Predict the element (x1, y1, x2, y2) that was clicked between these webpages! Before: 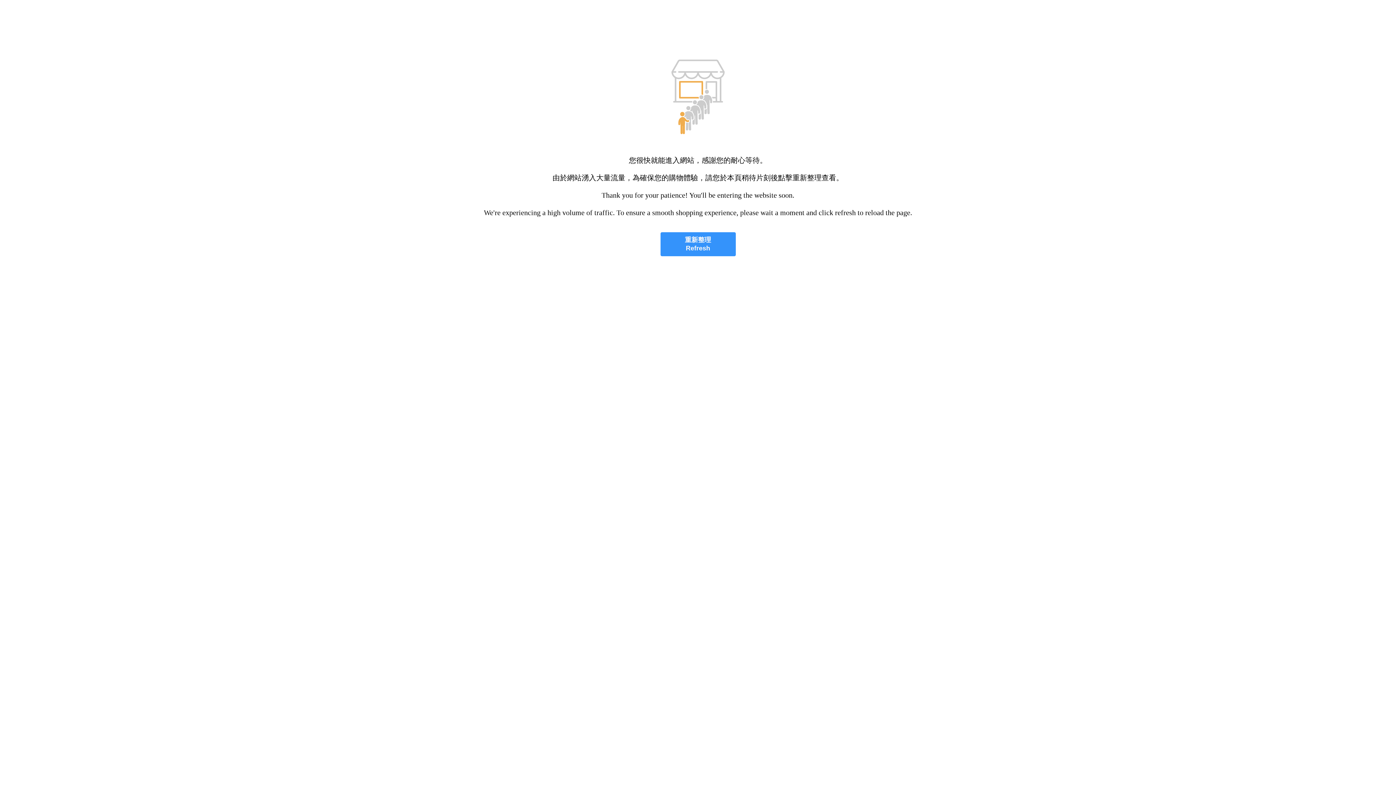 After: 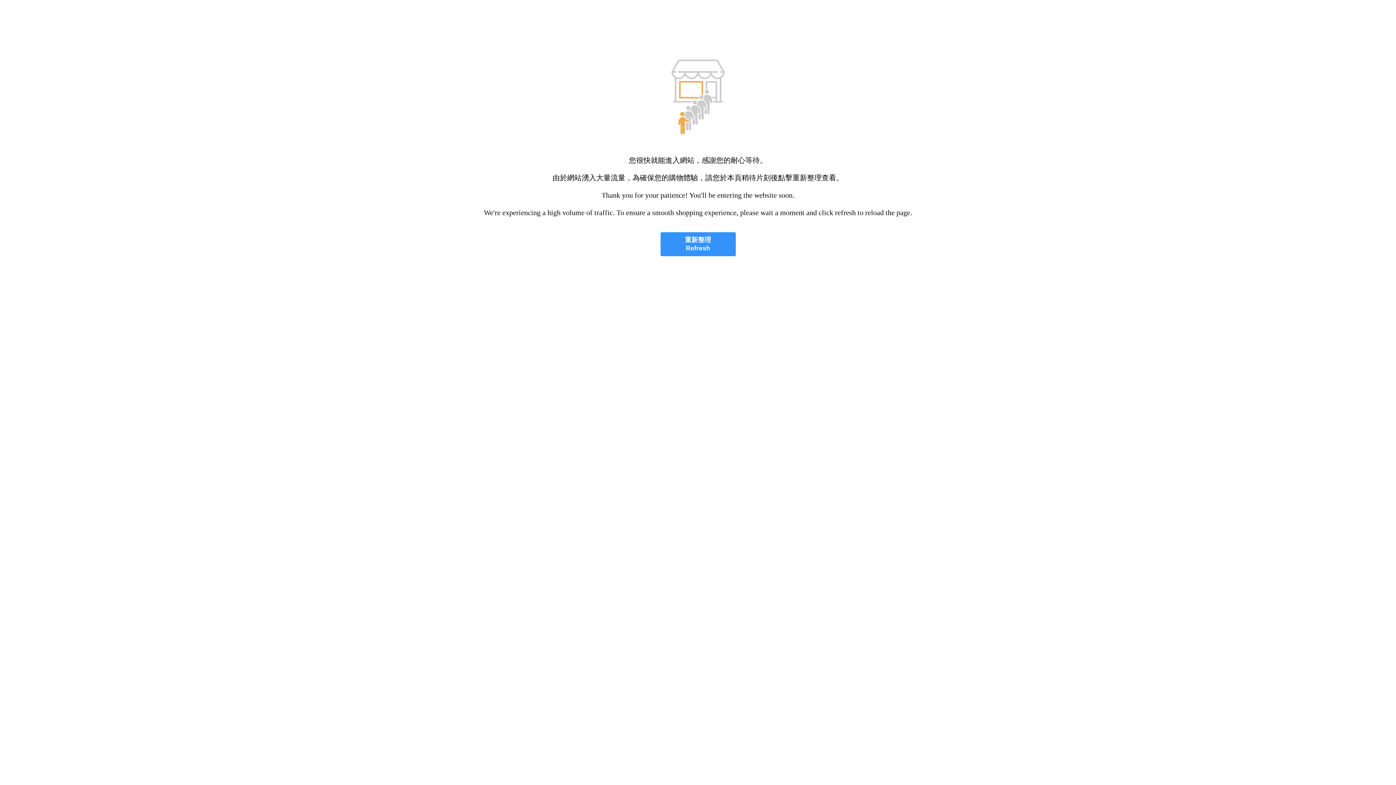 Action: bbox: (660, 232, 735, 256) label: 重新整理
Refresh